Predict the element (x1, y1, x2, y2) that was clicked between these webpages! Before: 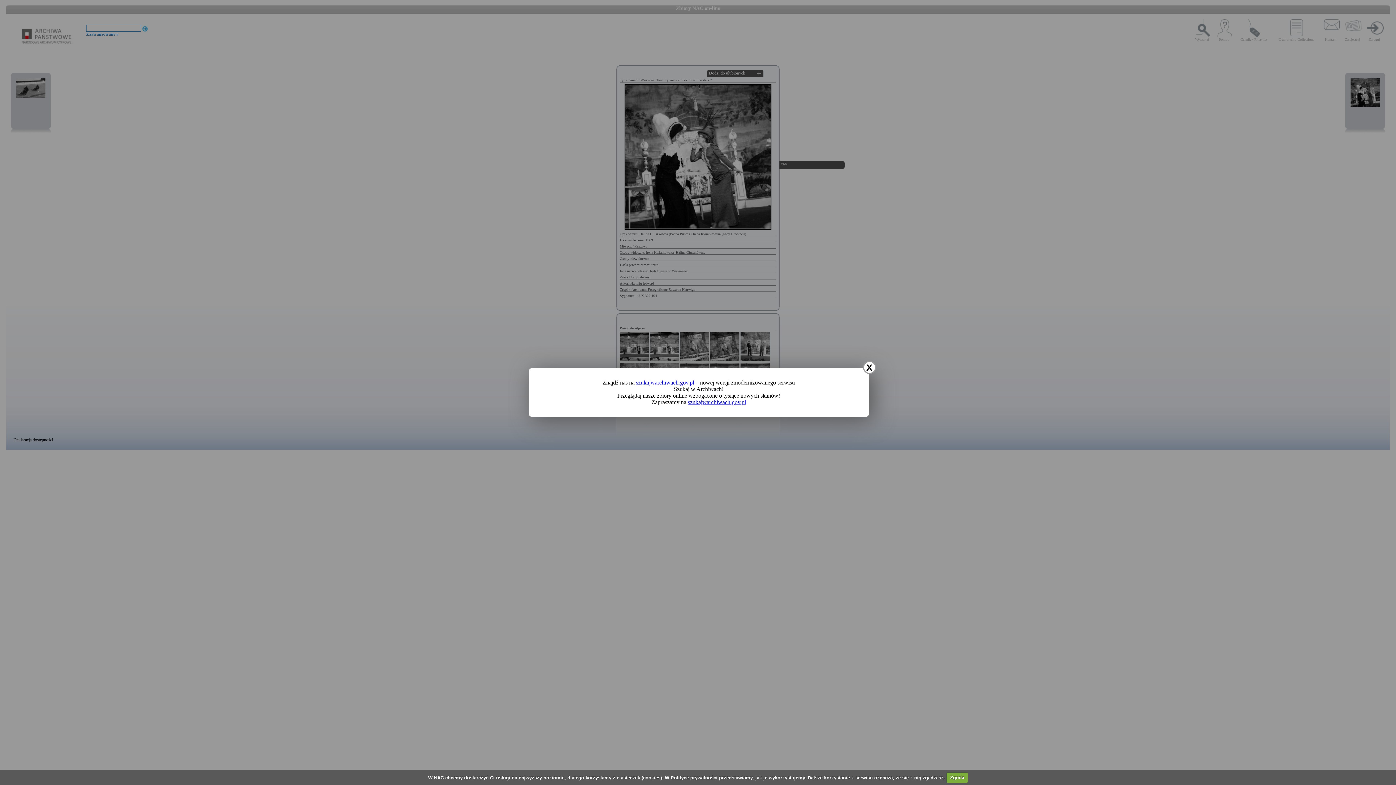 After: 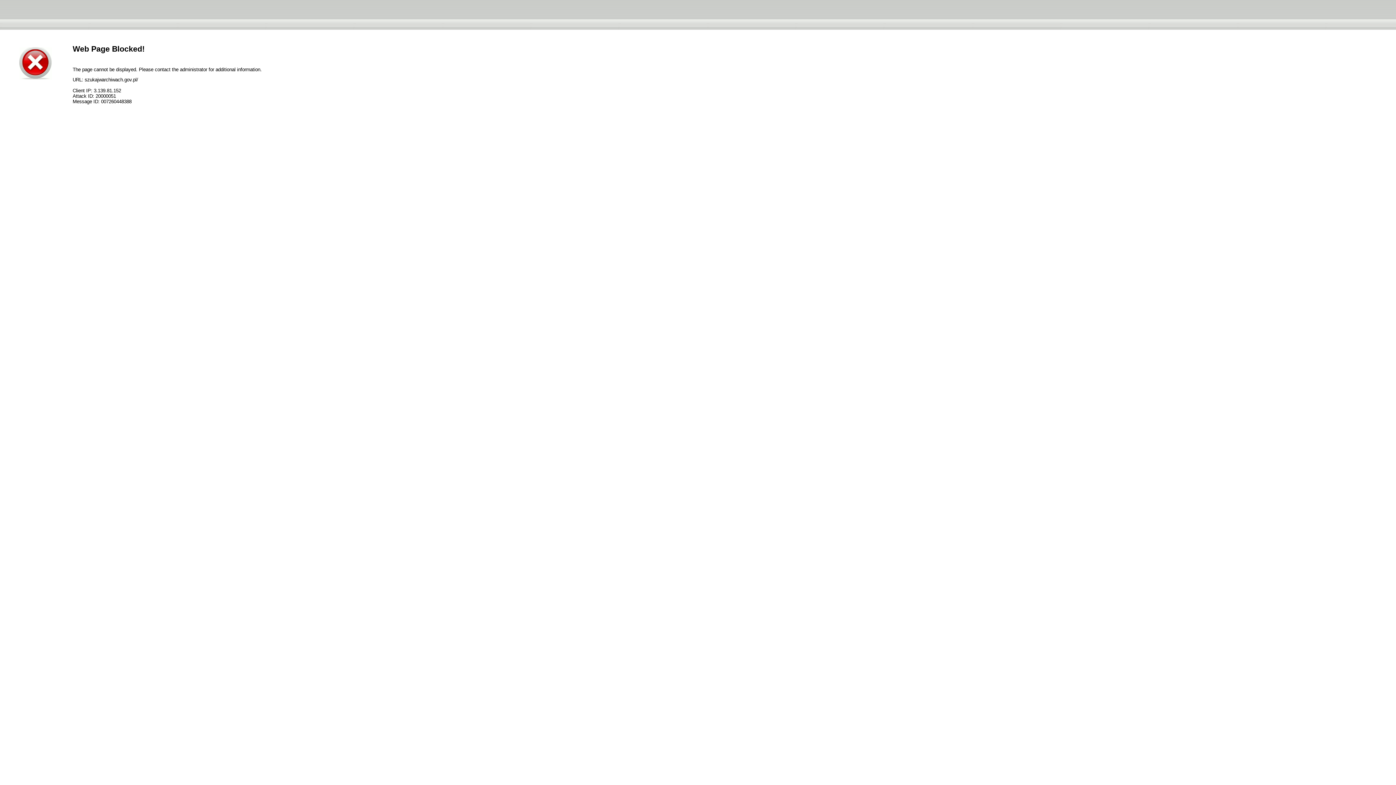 Action: label: szukajwarchiwach.gov.pl bbox: (688, 399, 746, 405)